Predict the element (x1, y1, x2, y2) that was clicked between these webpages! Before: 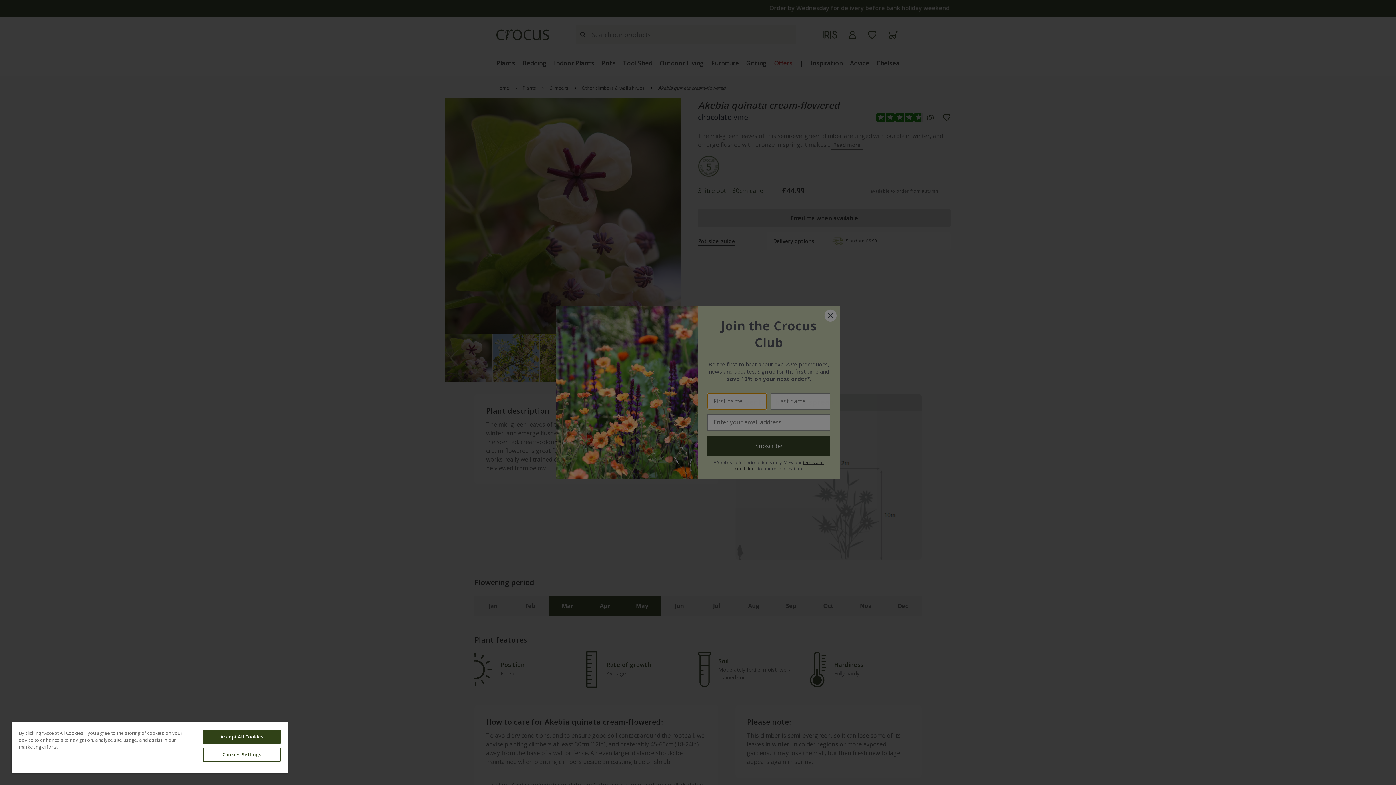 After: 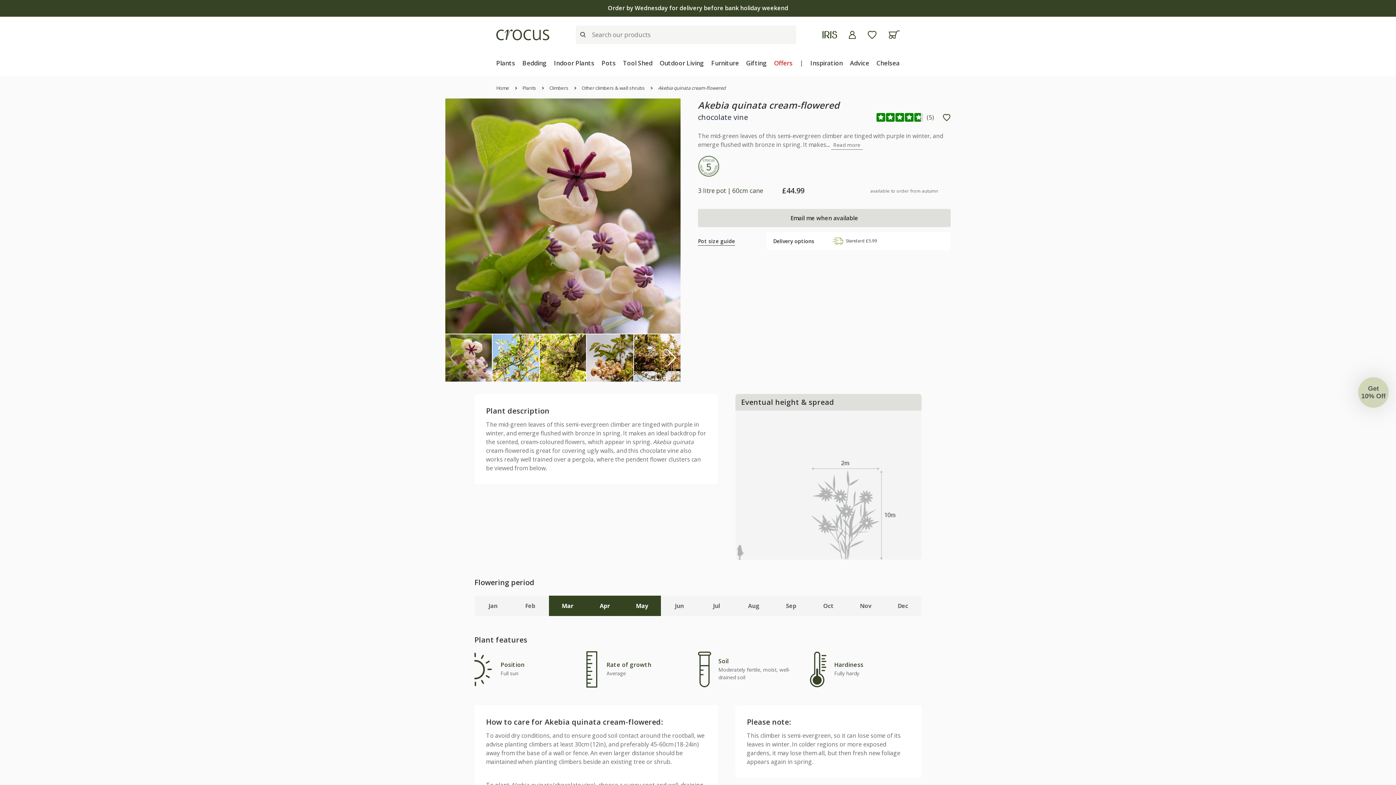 Action: bbox: (203, 730, 280, 744) label: Accept All Cookies